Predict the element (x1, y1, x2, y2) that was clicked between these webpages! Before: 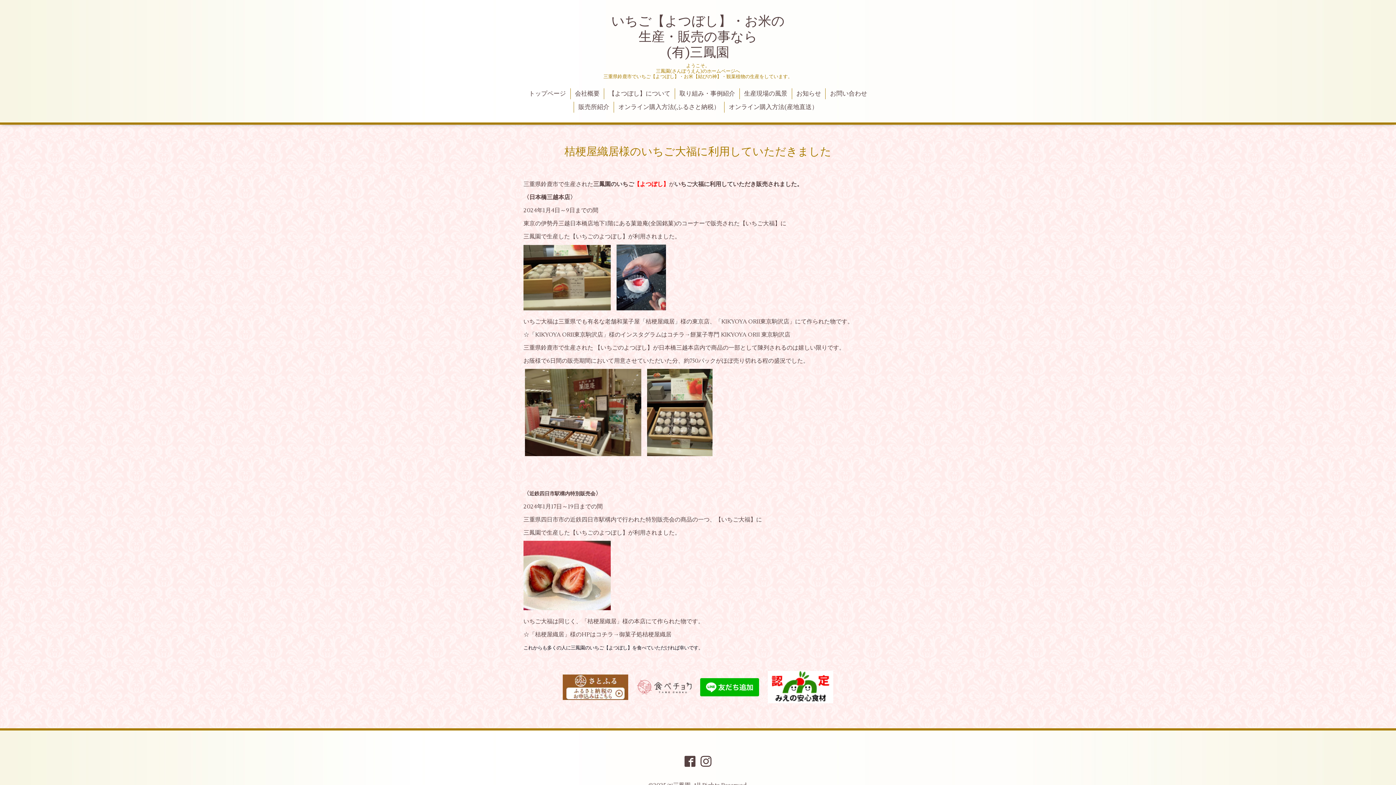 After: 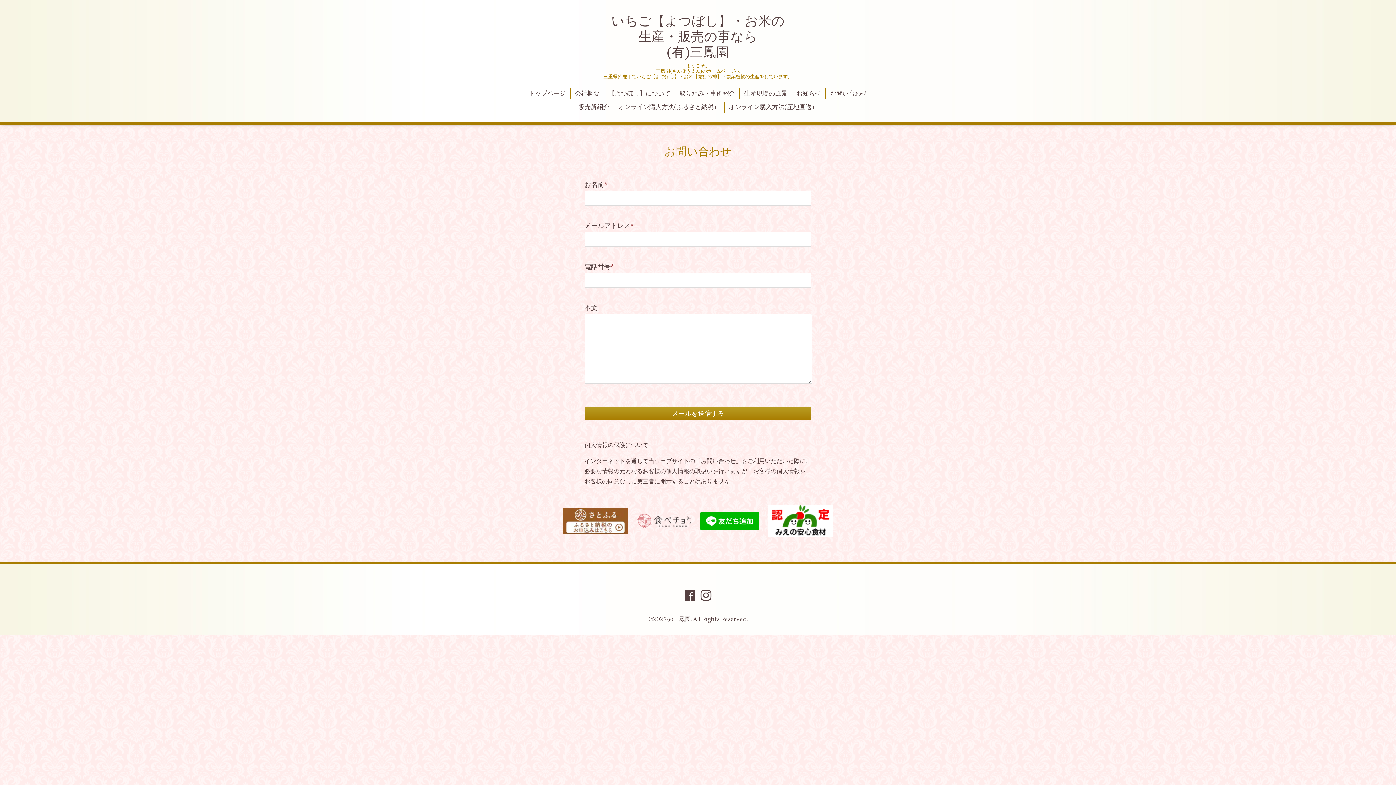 Action: label: お問い合わせ bbox: (825, 88, 871, 99)